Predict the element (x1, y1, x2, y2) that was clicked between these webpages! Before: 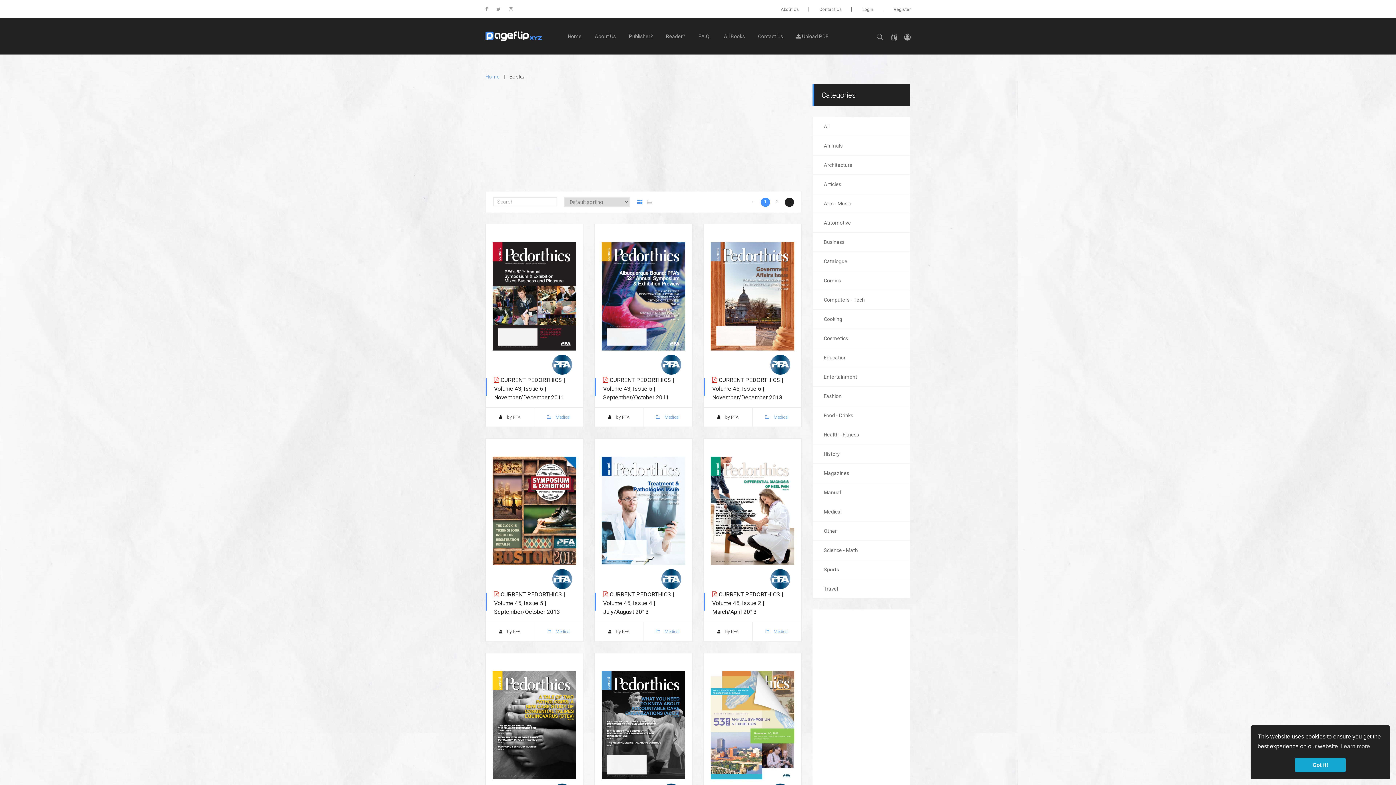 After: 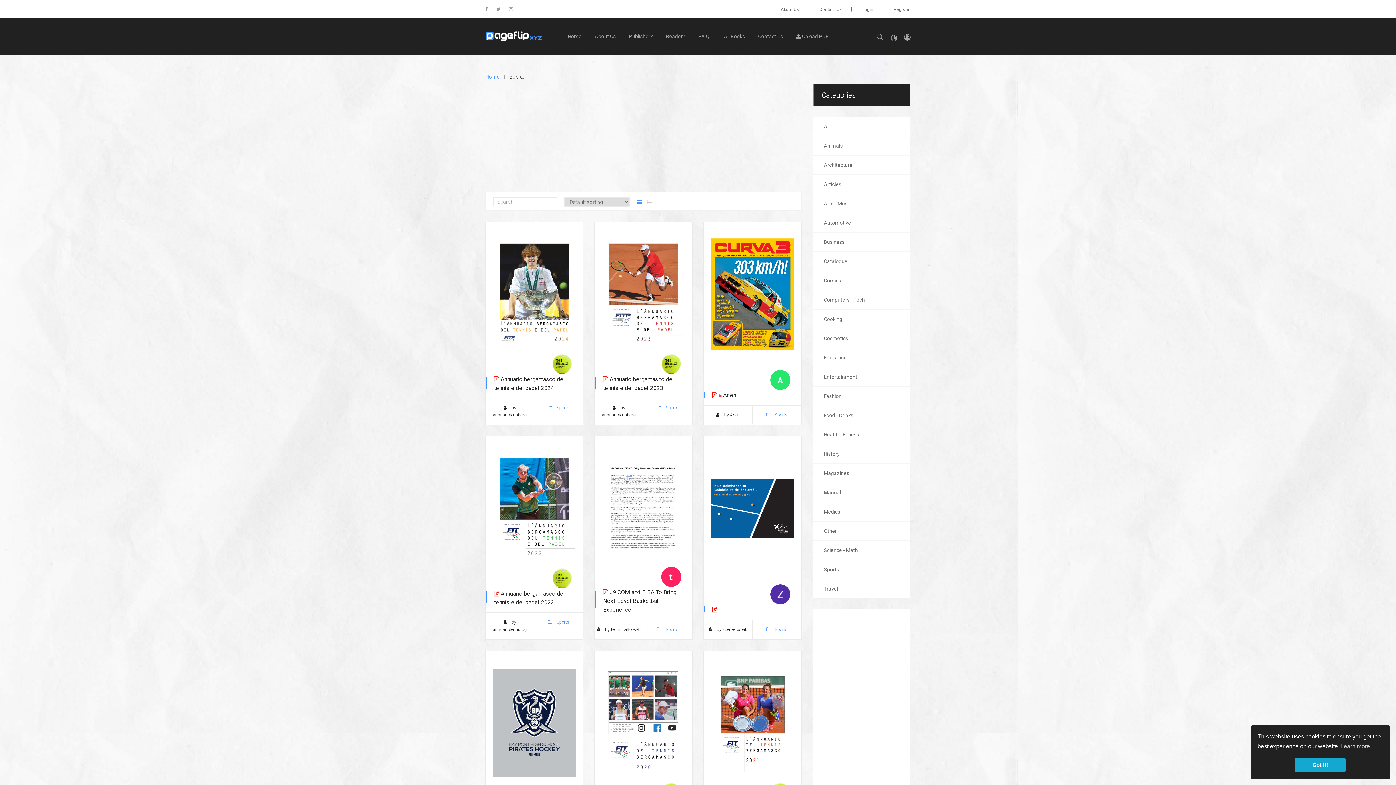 Action: label: Sports bbox: (824, 565, 899, 573)